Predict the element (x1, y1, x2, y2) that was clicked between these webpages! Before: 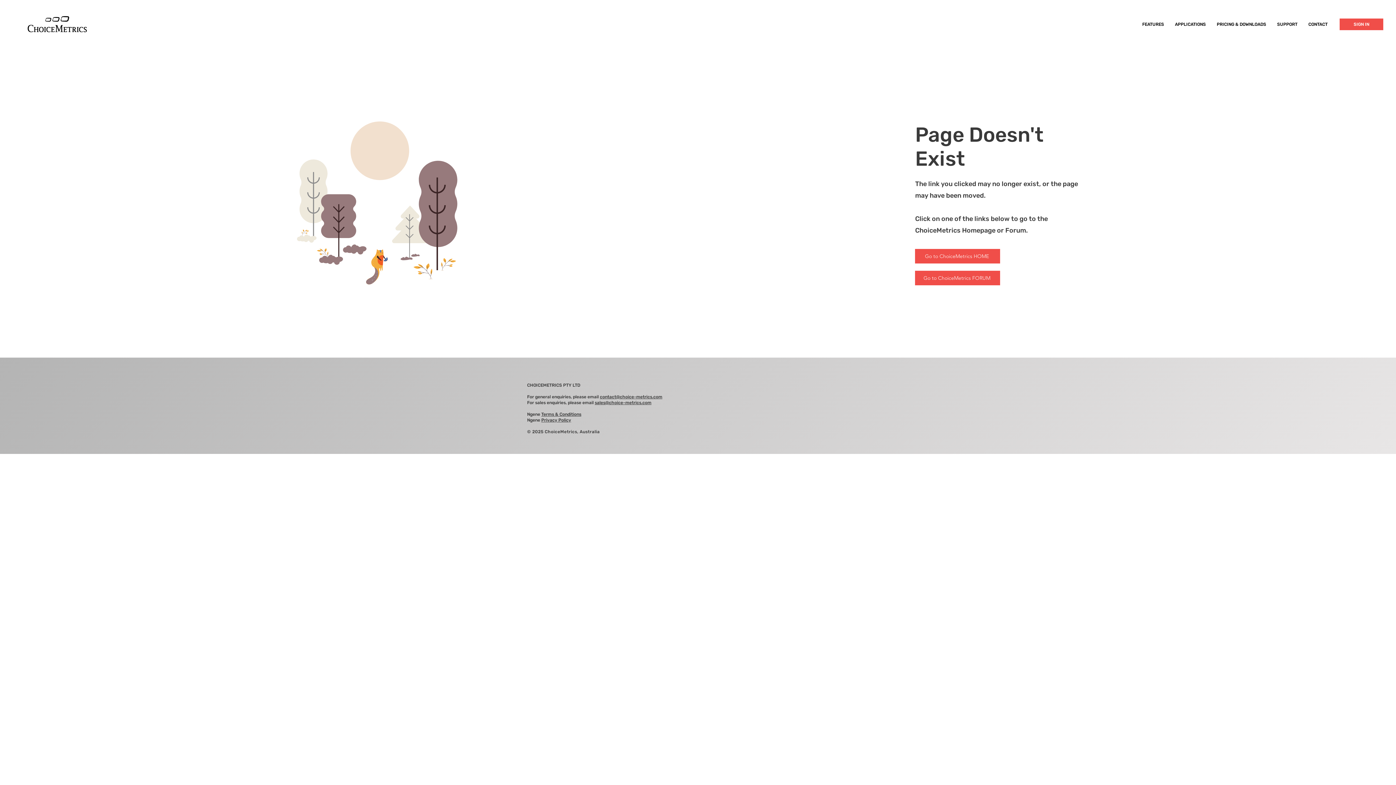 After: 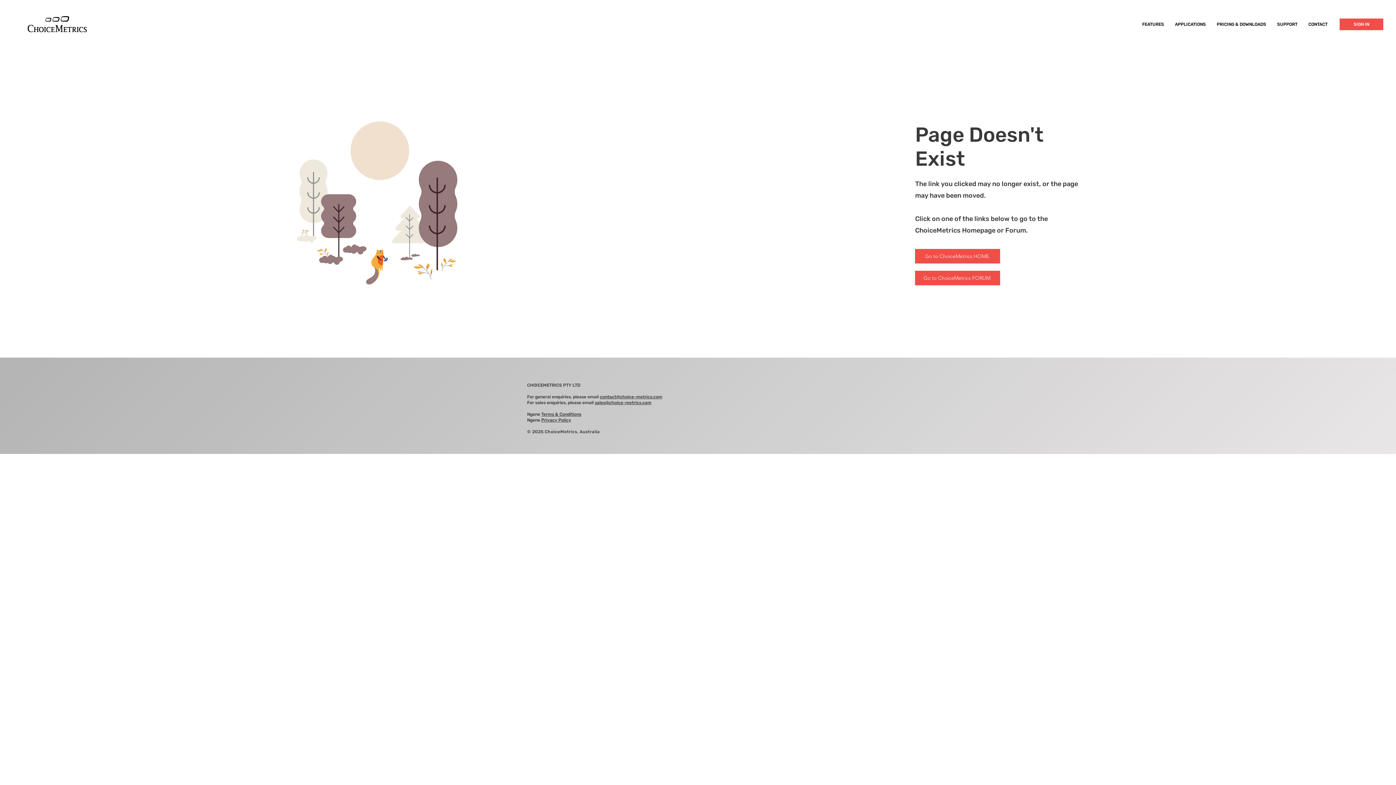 Action: label: Ngene Privacy Policy bbox: (527, 417, 571, 422)